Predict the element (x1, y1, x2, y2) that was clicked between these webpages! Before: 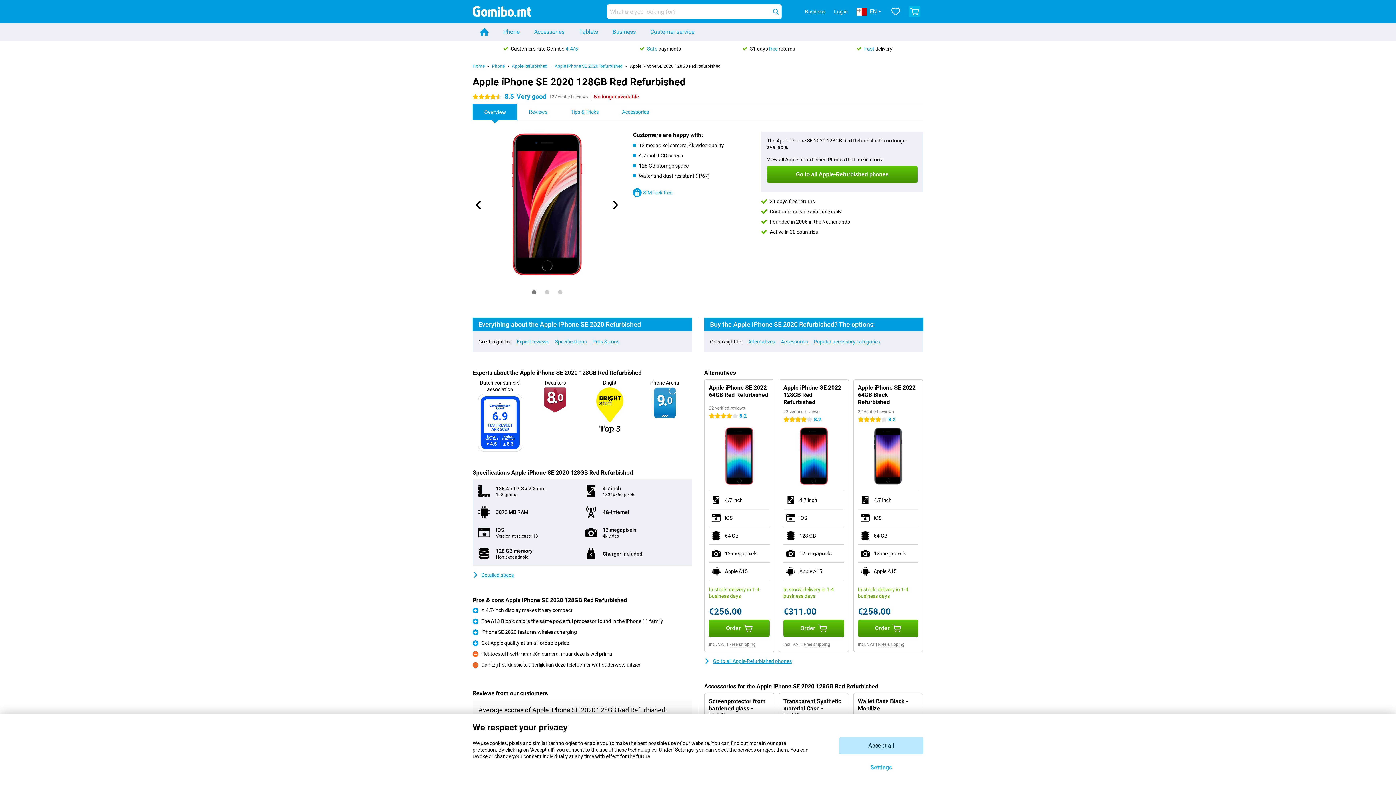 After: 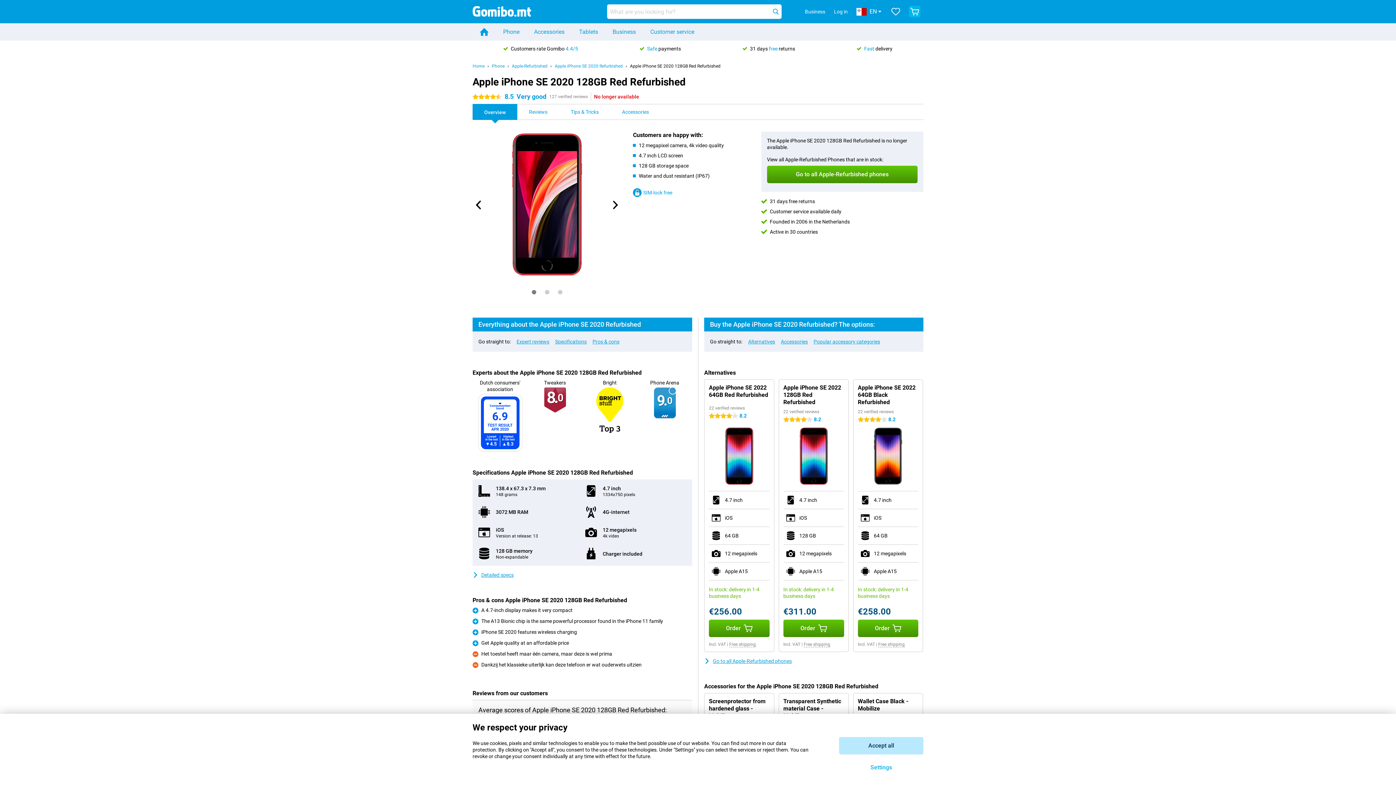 Action: label: Overview bbox: (472, 104, 517, 120)